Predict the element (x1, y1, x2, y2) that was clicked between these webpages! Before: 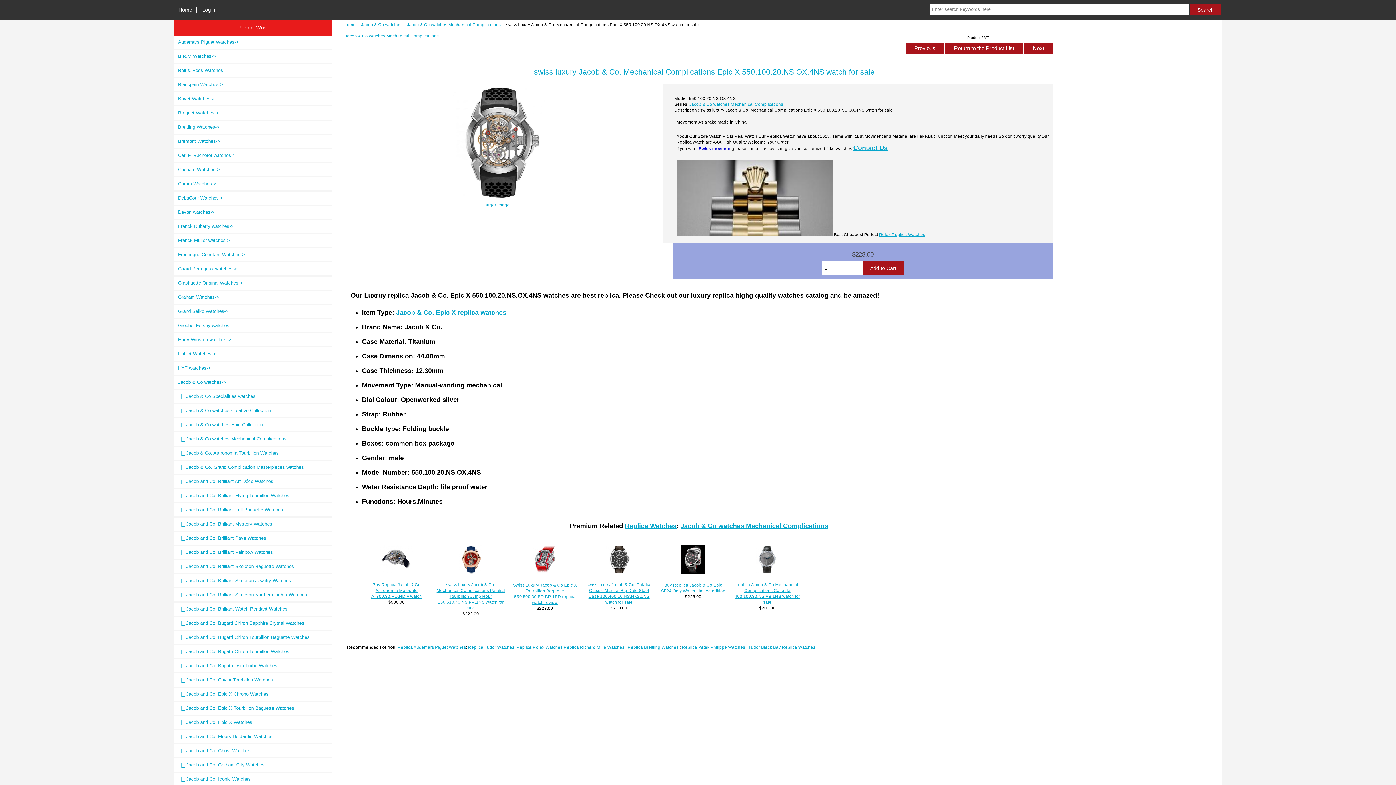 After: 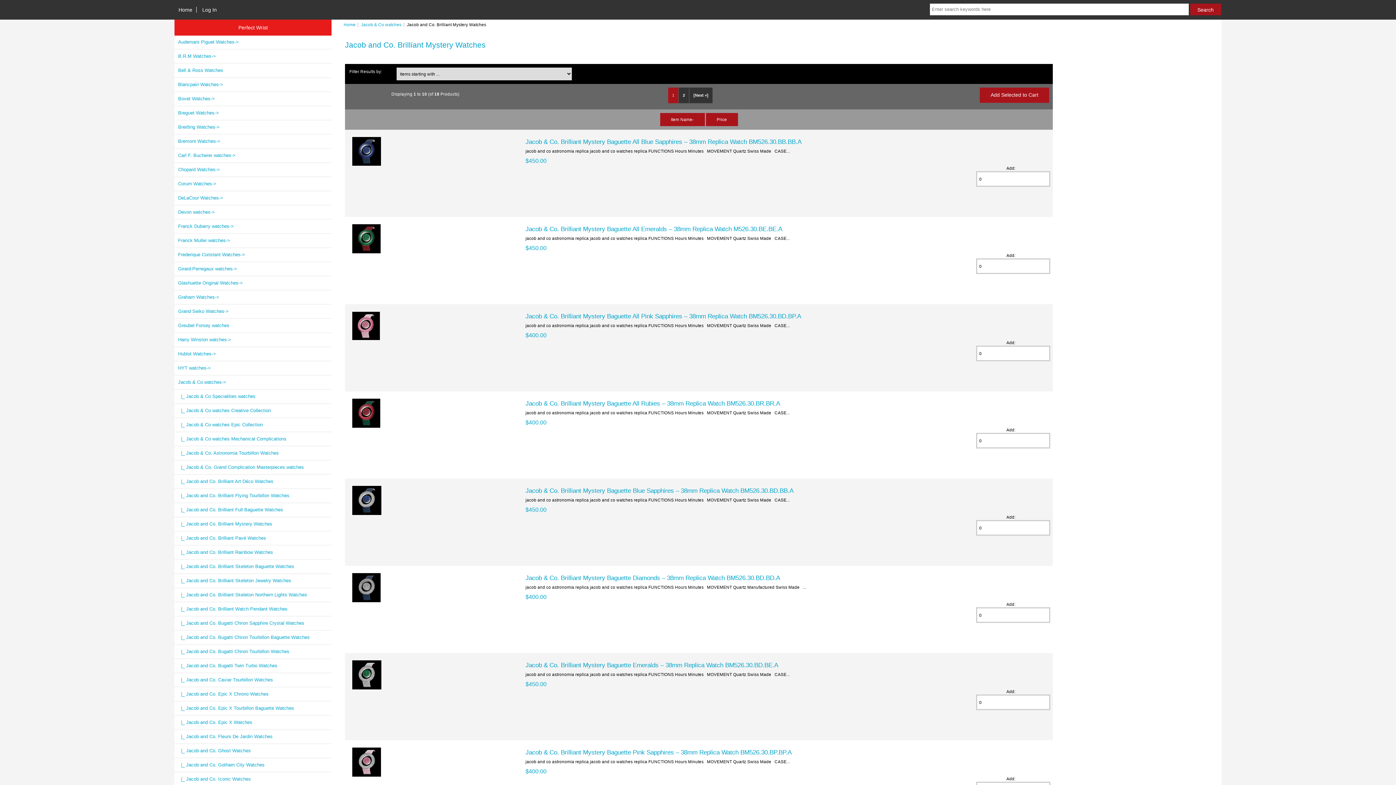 Action: bbox: (174, 517, 331, 530) label:   |_ Jacob and Co. Brilliant Mystery Watches